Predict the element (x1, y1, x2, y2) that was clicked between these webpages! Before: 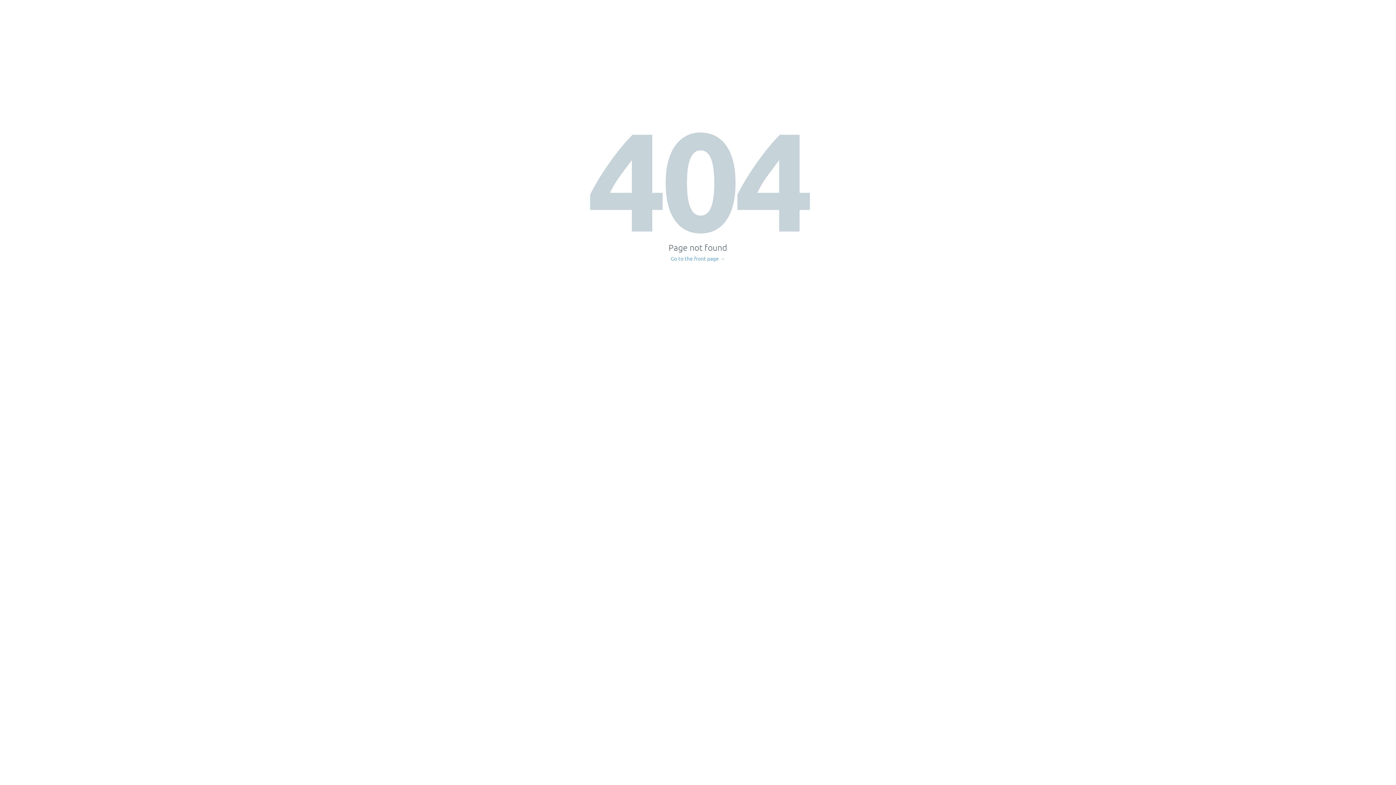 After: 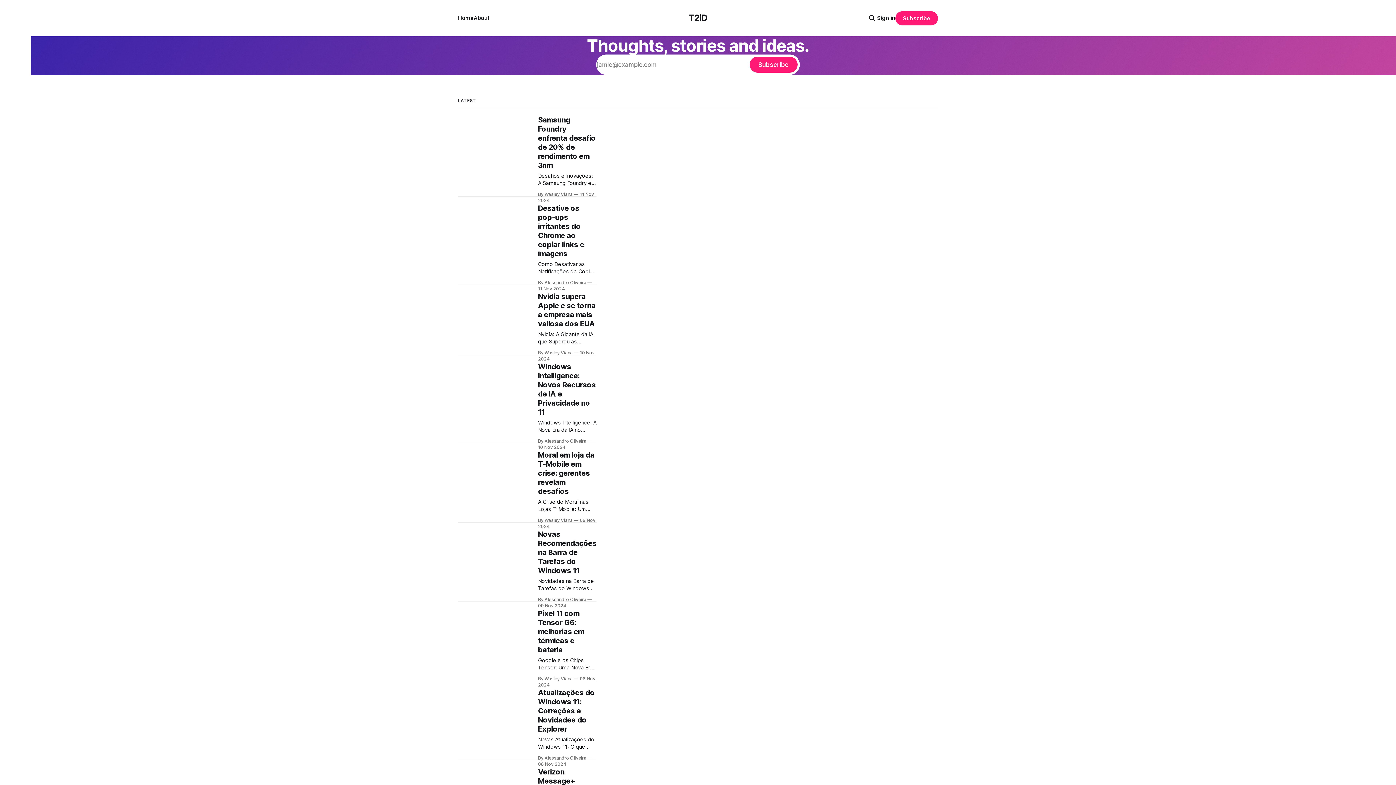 Action: bbox: (671, 256, 725, 261) label: Go to the front page →